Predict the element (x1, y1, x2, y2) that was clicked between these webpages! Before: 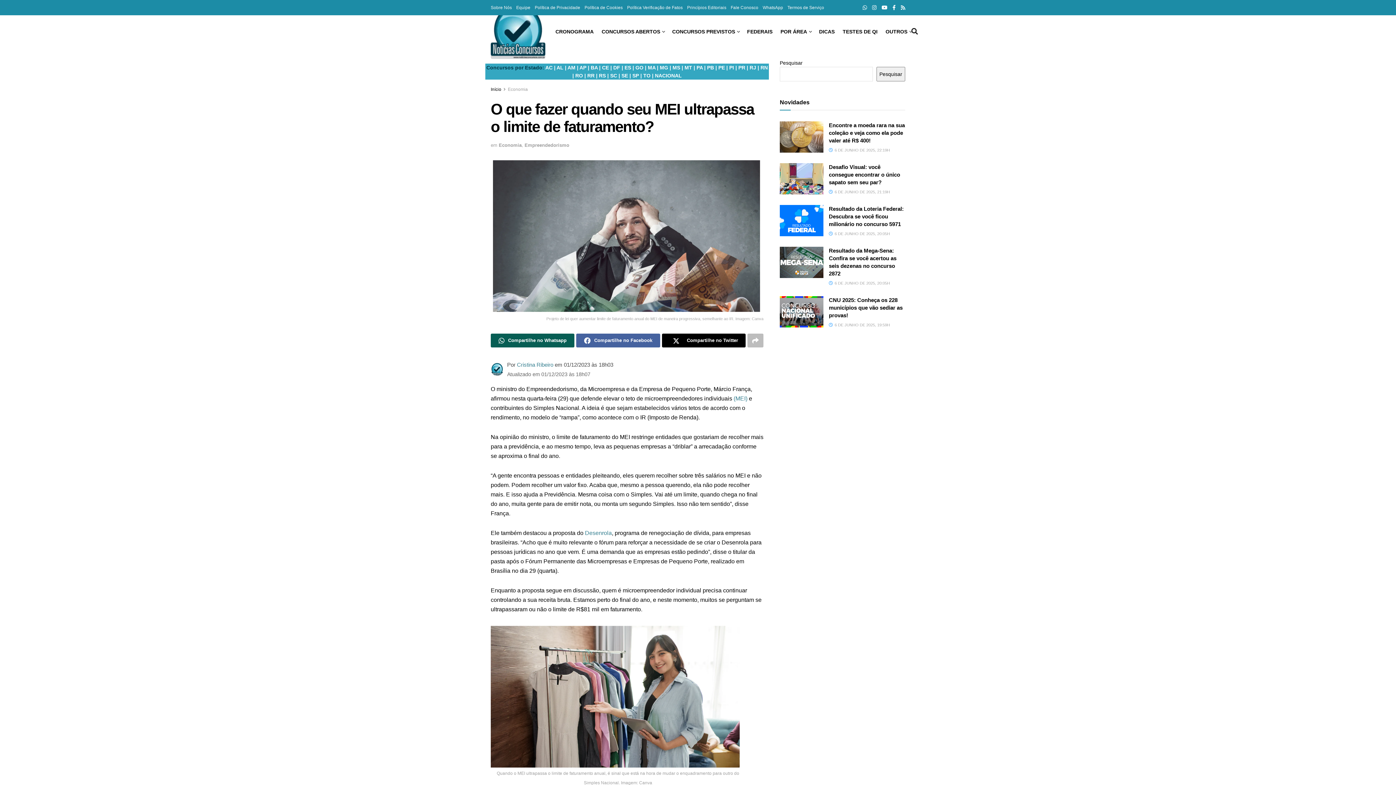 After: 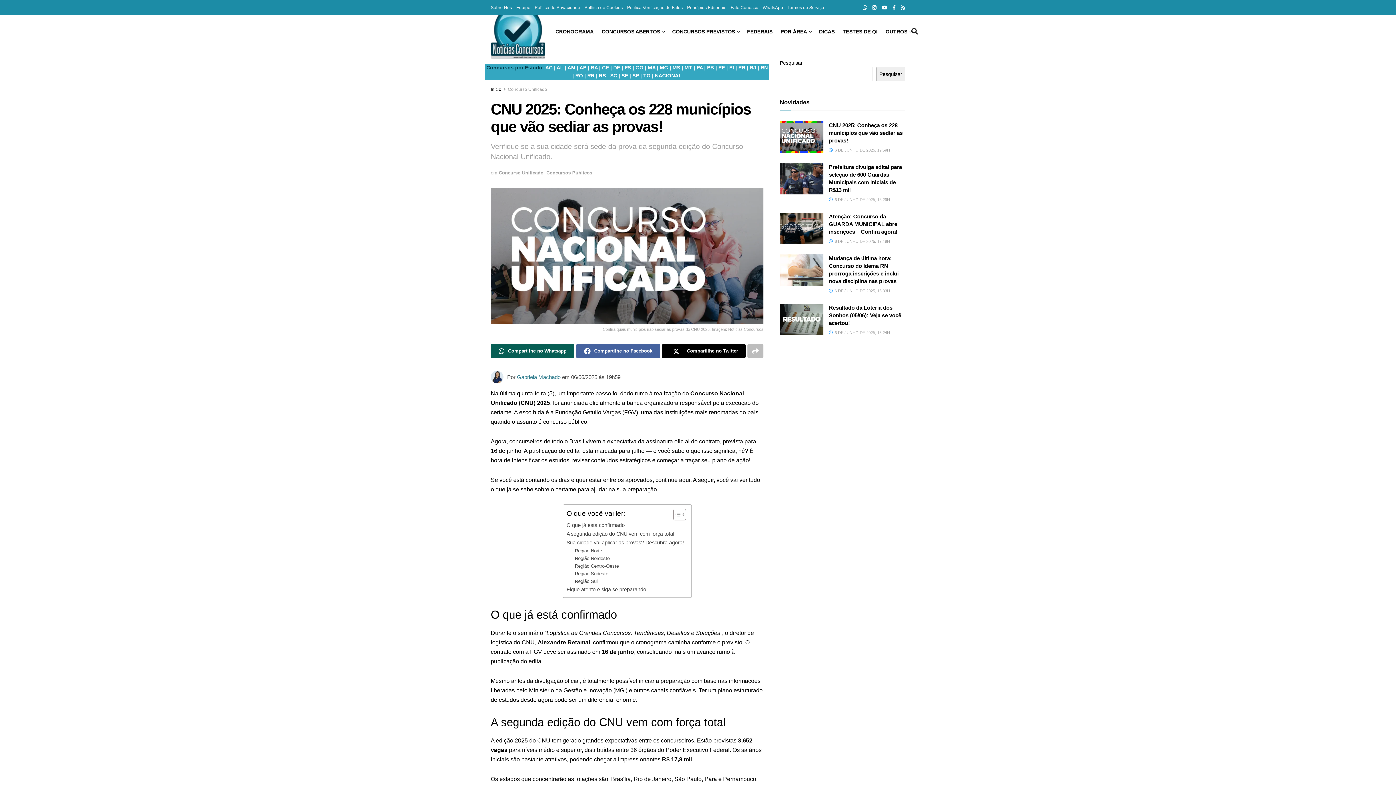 Action: bbox: (780, 296, 823, 327) label: Read article: CNU 2025: Conheça os 228 municípios que vão sediar as provas!